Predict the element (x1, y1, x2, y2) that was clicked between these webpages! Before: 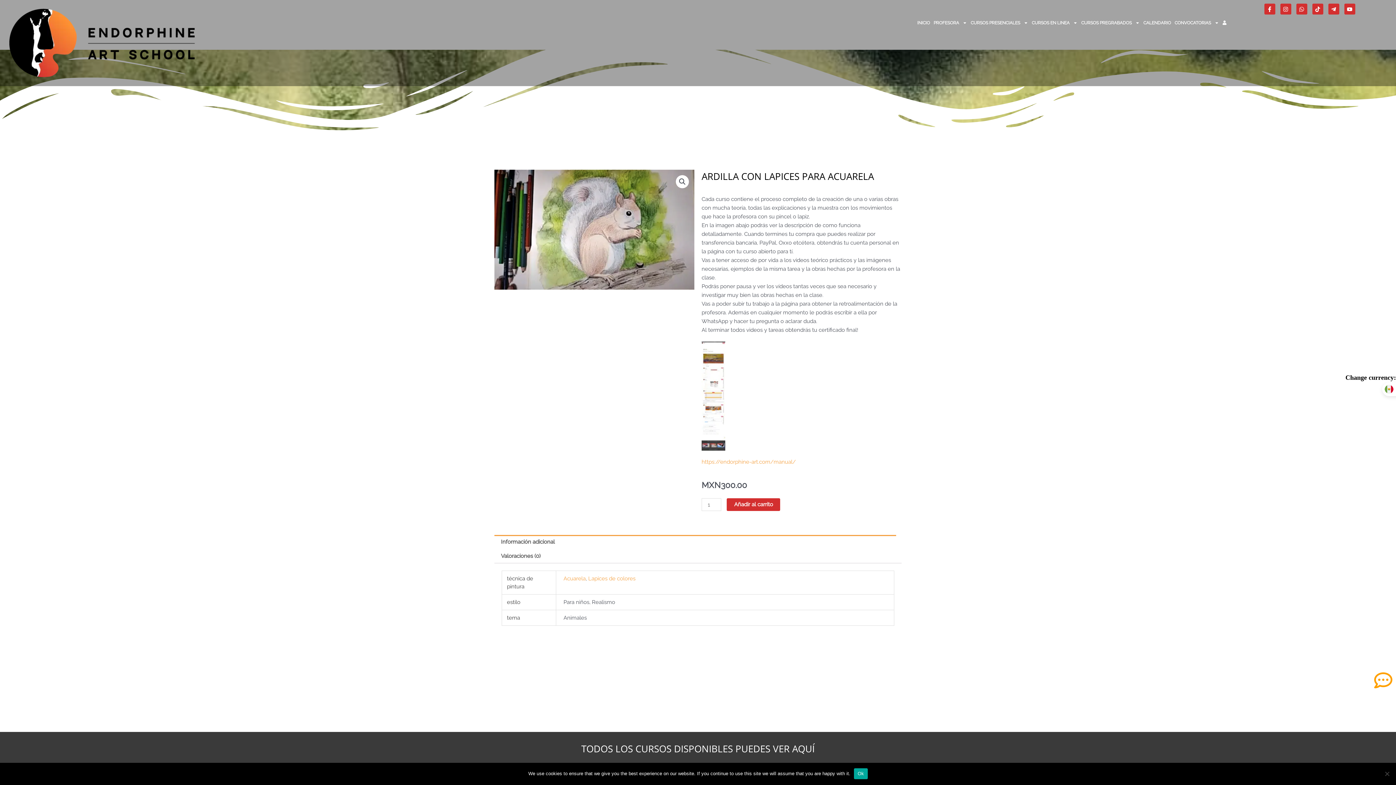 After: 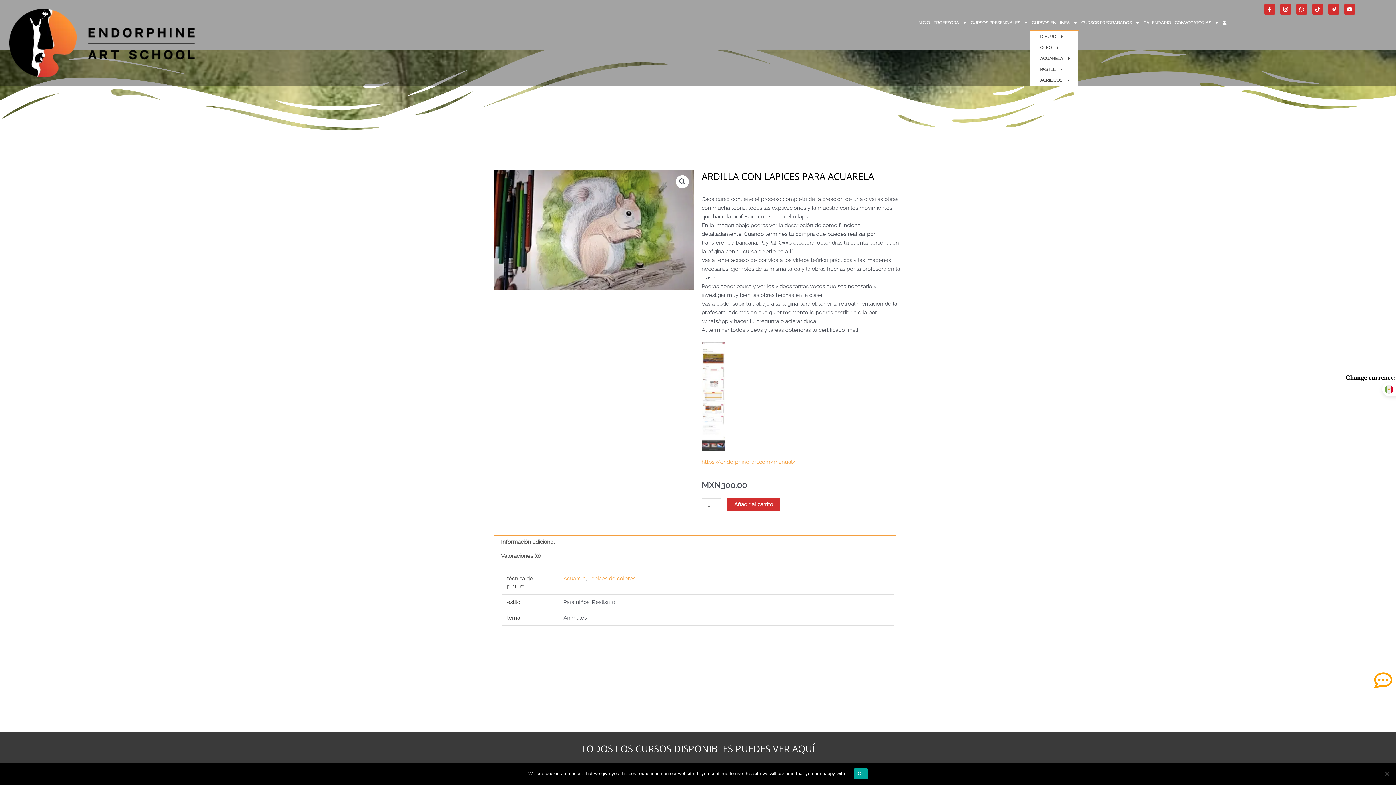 Action: label: CURSOS EN LINEA bbox: (1030, 14, 1079, 31)